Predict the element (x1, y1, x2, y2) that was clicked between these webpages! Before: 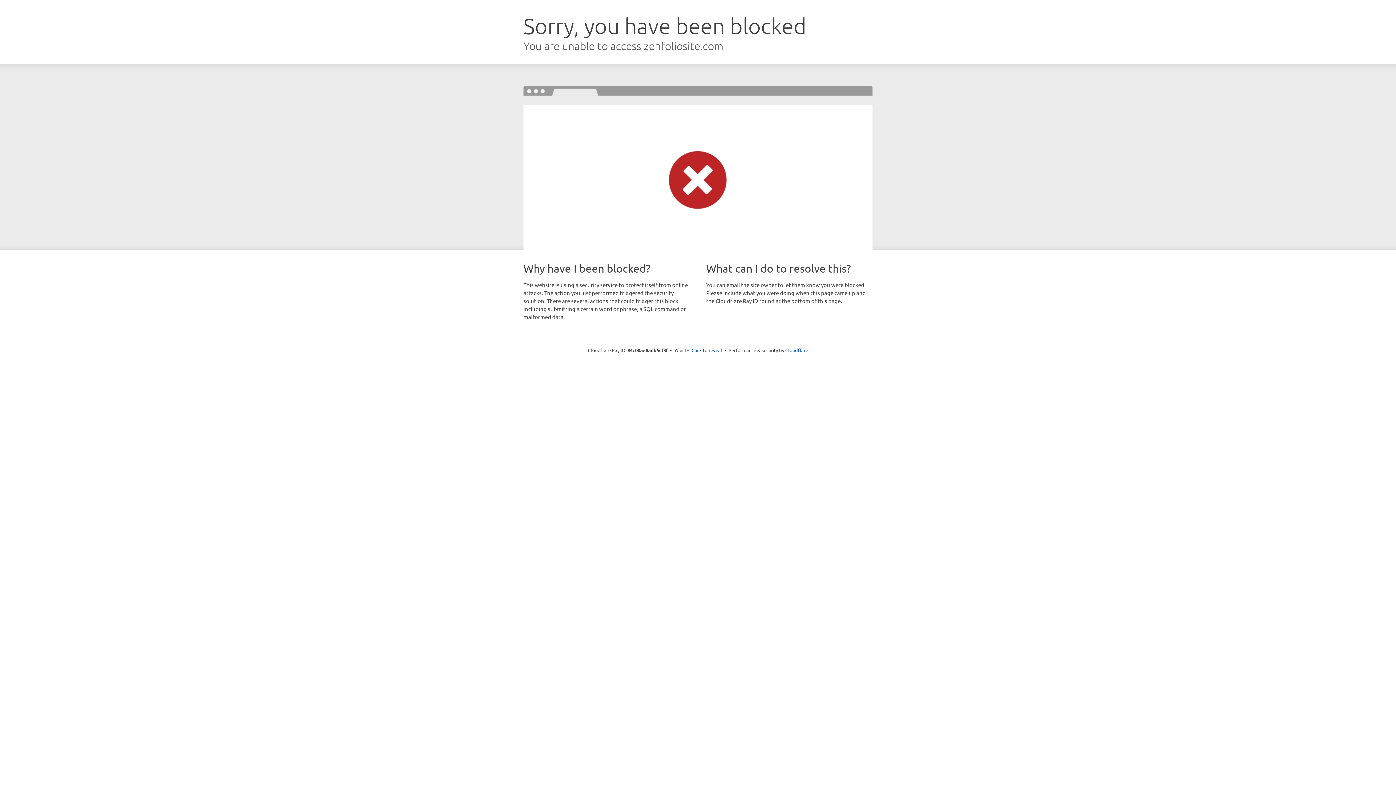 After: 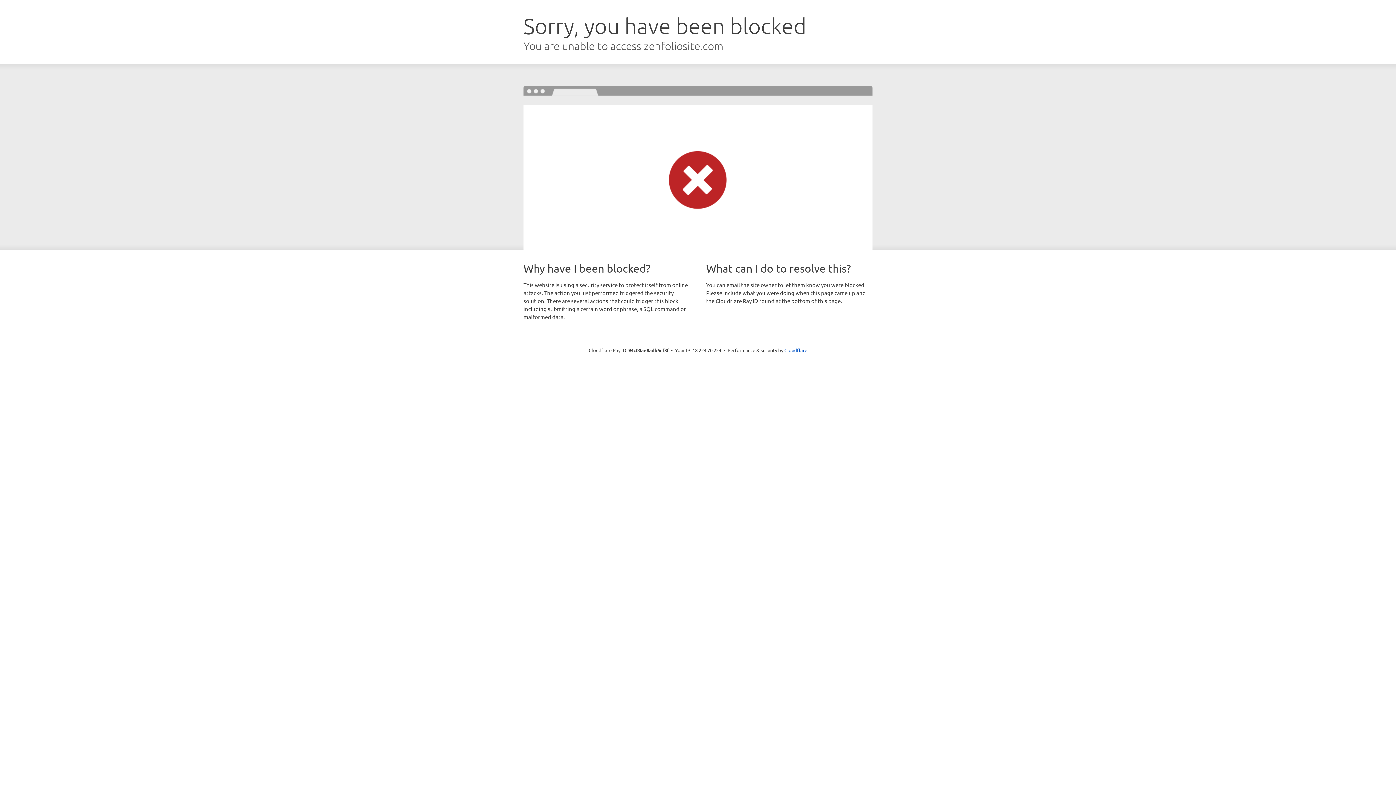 Action: label: Click to reveal bbox: (691, 346, 722, 353)